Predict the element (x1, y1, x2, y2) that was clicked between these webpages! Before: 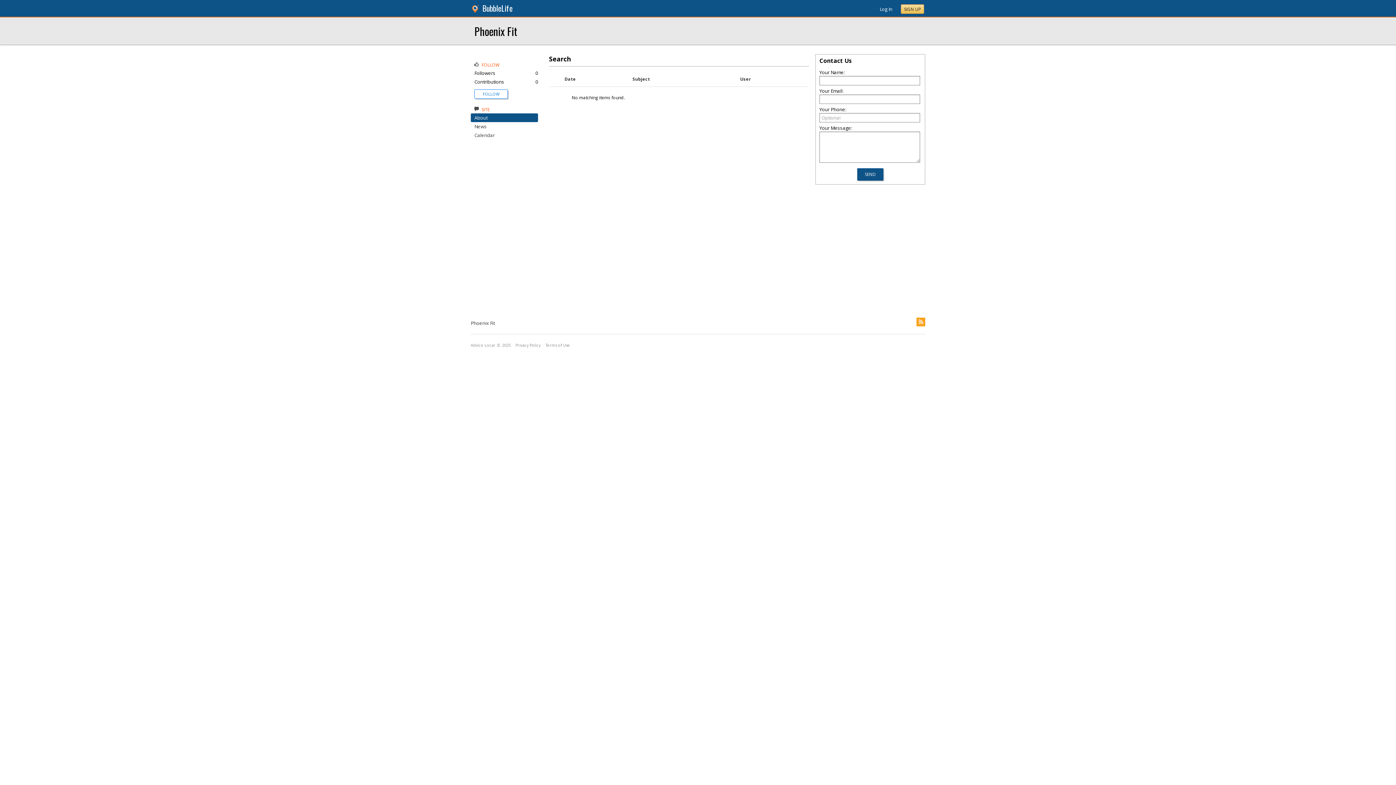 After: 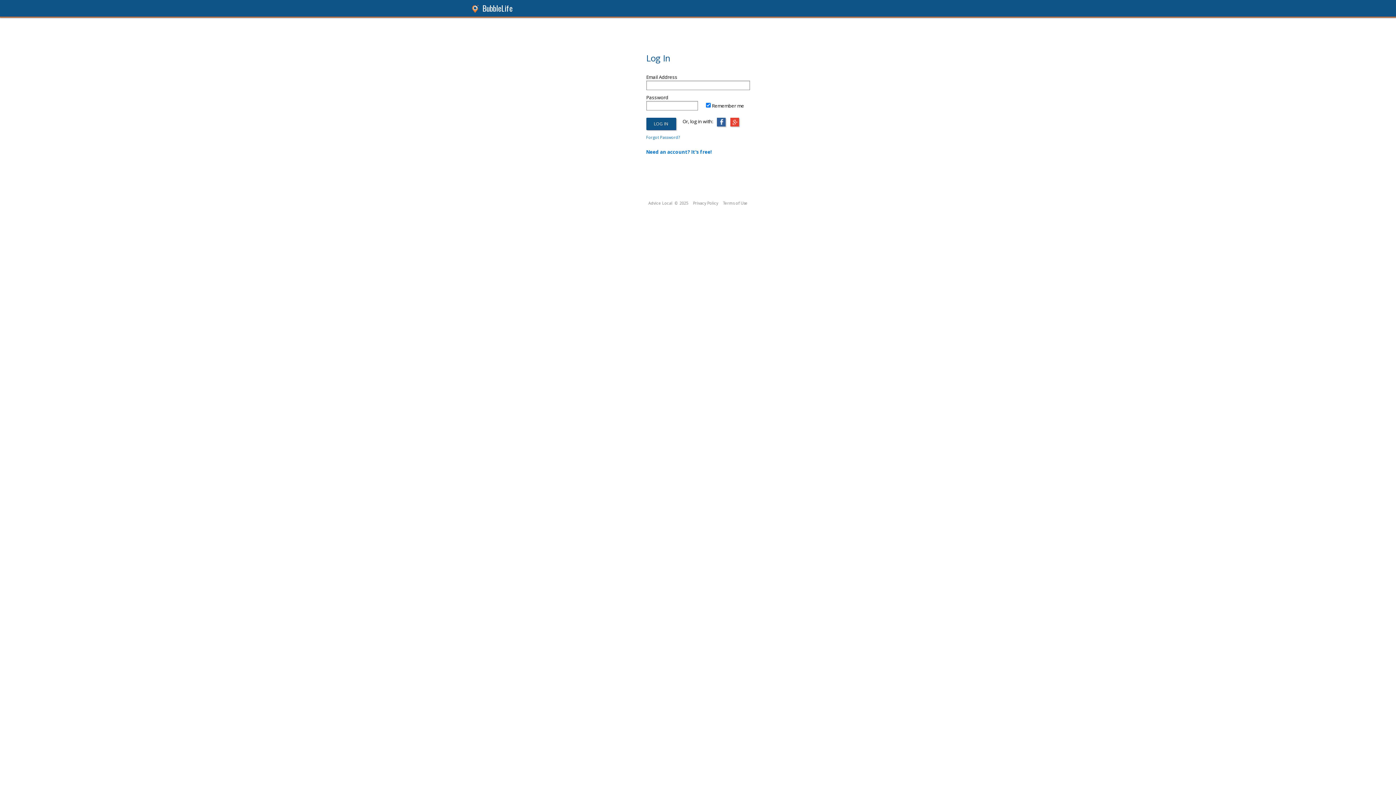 Action: bbox: (482, 91, 499, 96) label: FOLLOW